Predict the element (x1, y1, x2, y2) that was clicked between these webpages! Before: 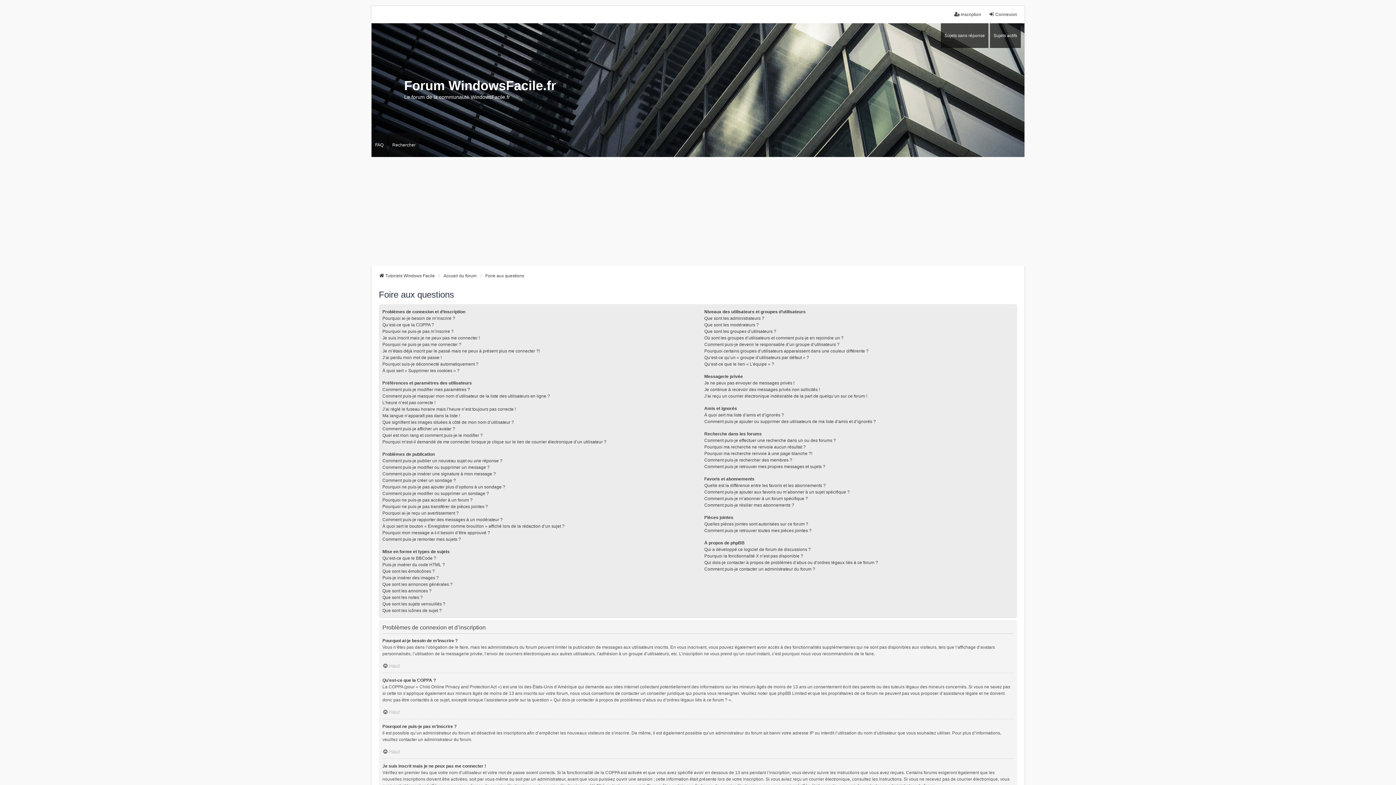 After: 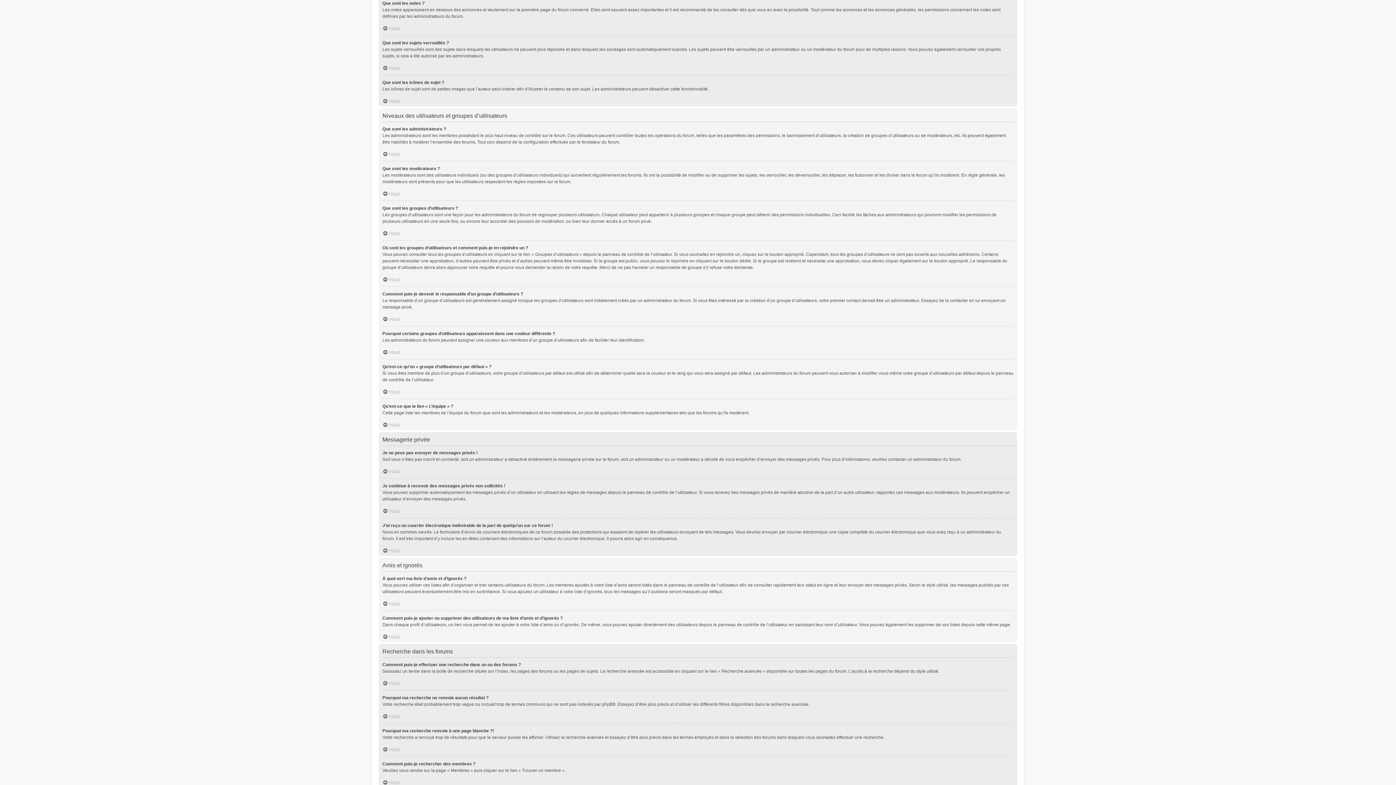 Action: bbox: (382, 594, 422, 601) label: Que sont les notes ?